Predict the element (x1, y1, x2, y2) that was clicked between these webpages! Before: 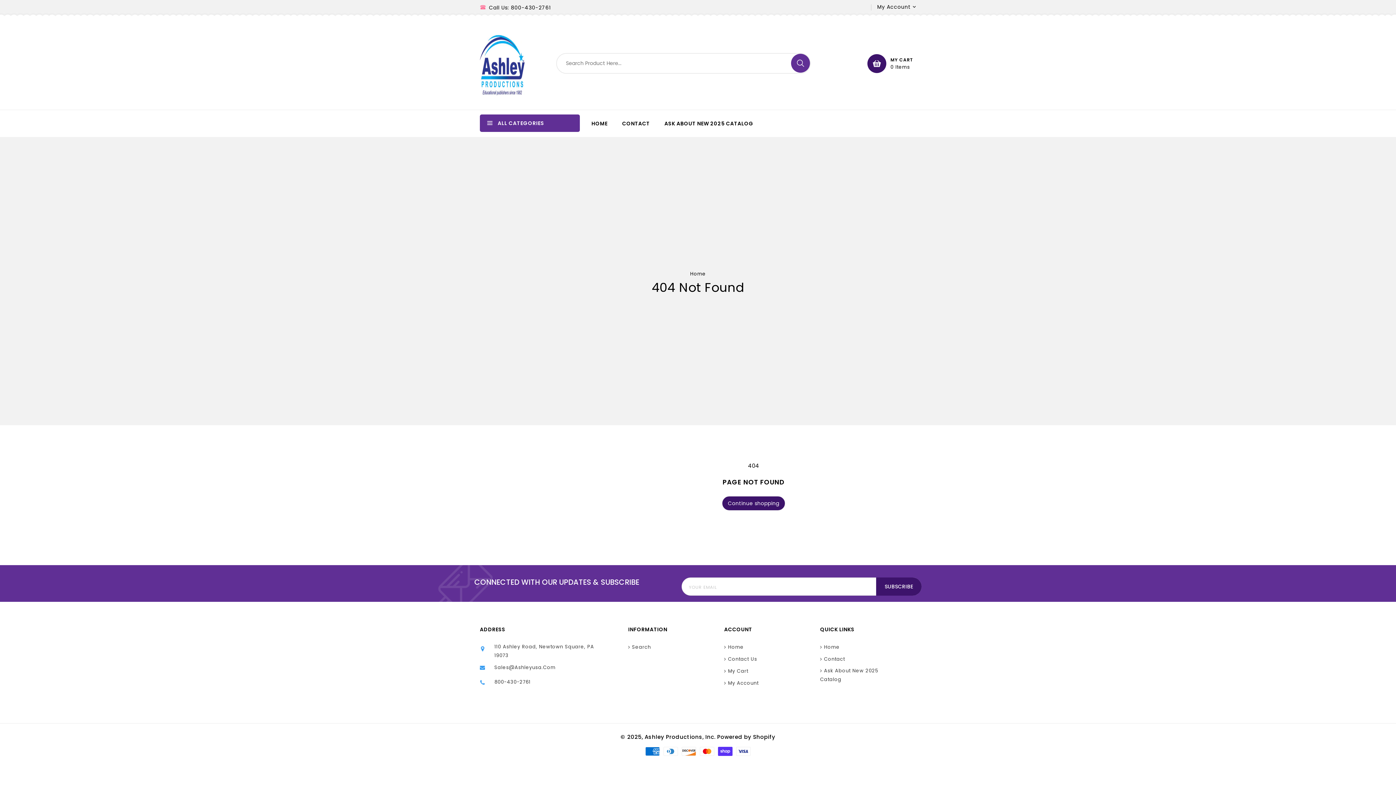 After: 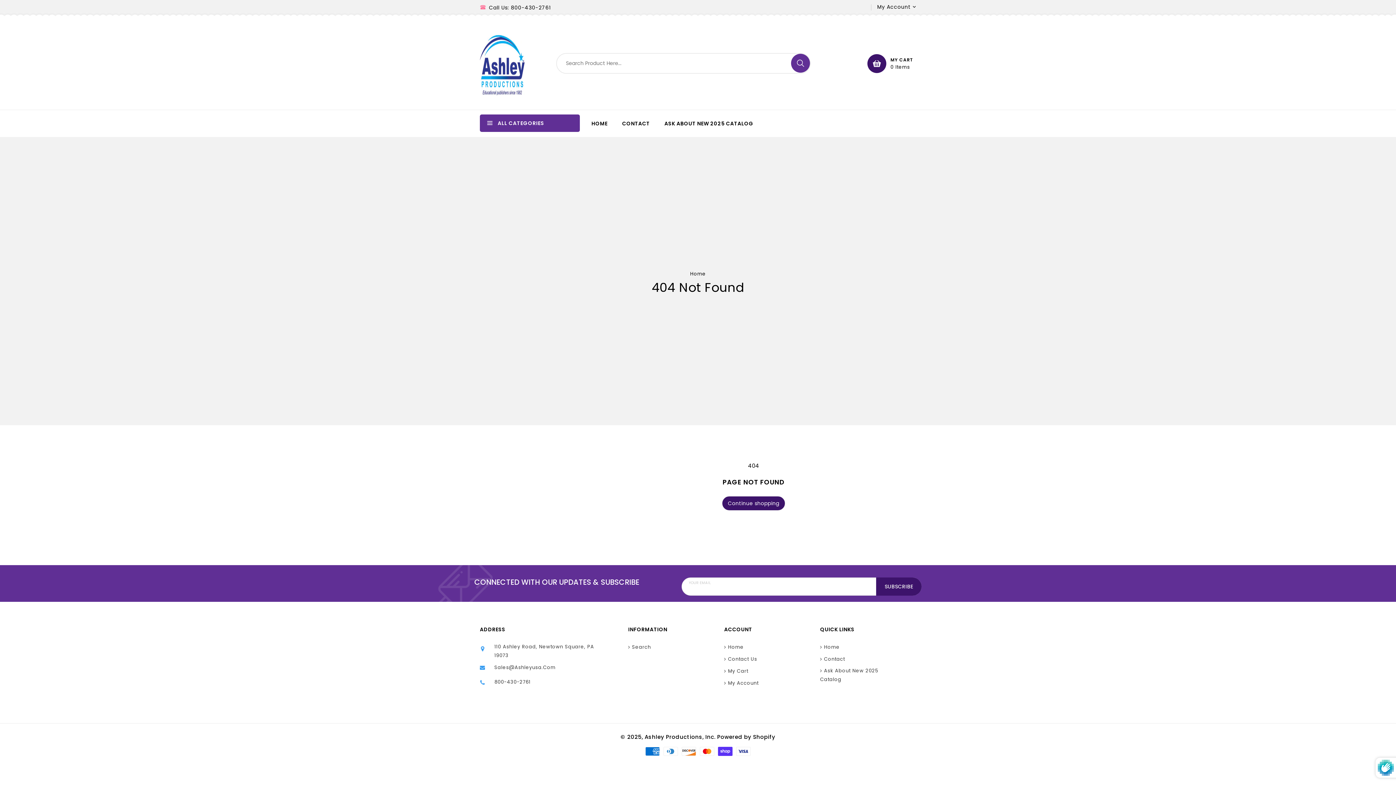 Action: label: SUBSCRIBE bbox: (876, 577, 921, 596)